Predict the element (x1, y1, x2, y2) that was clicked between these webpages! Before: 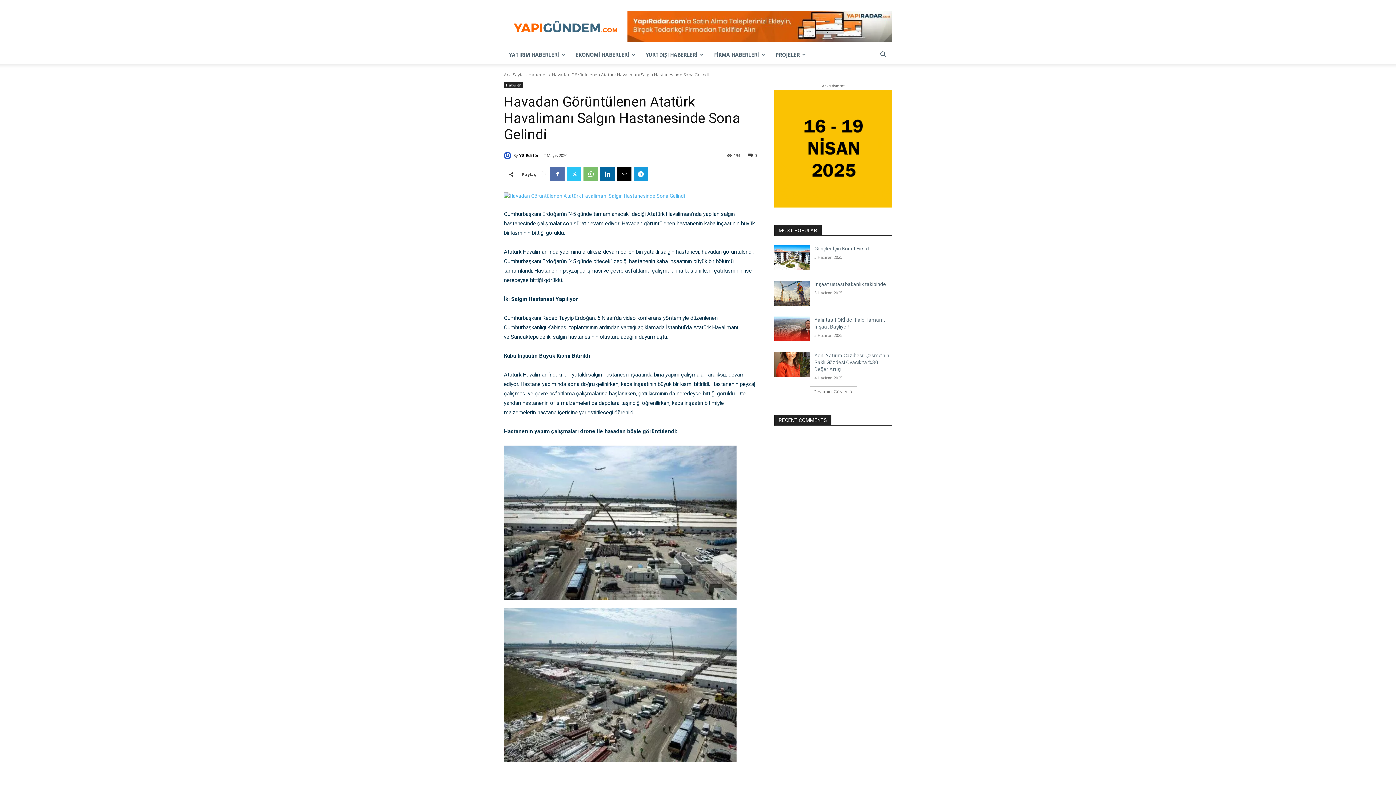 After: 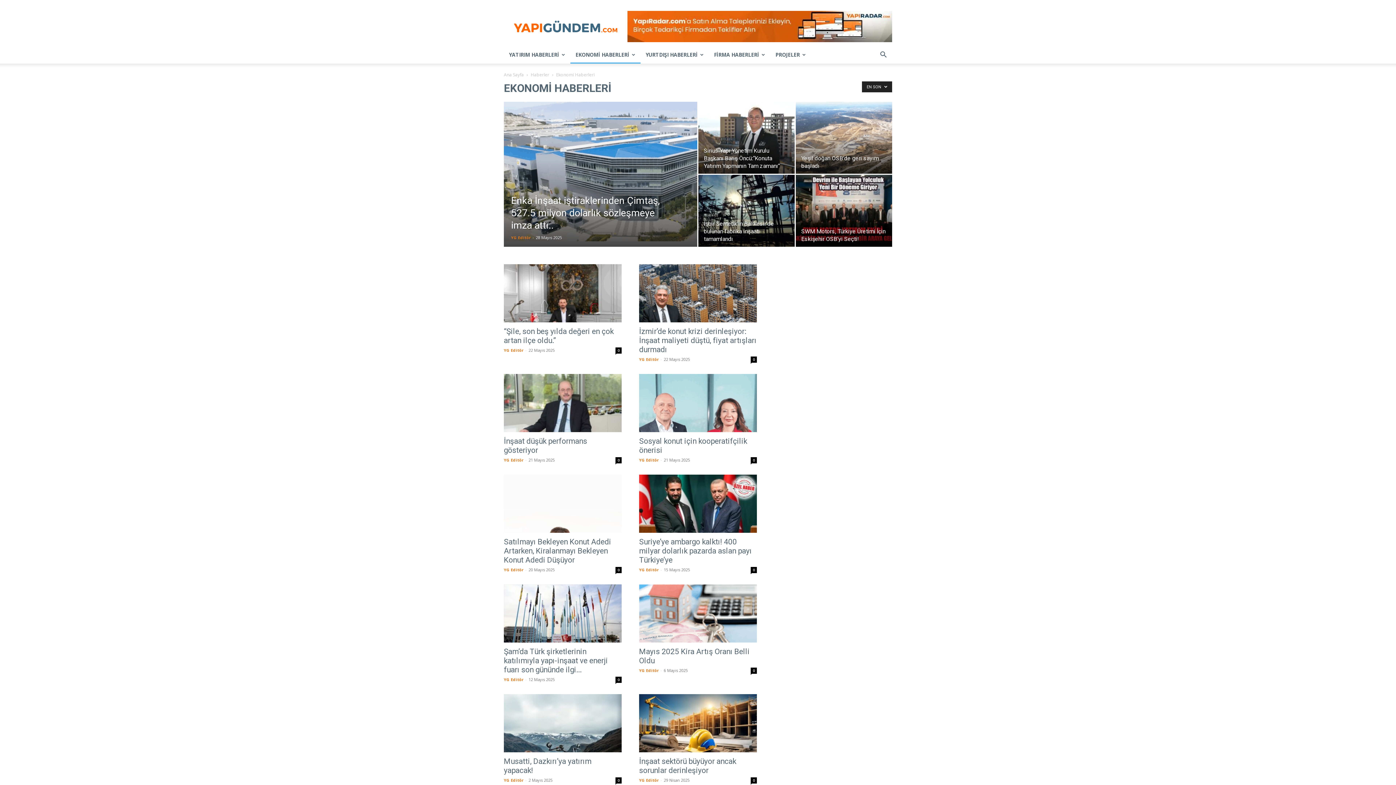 Action: label: EKONOMİ HABERLERİ bbox: (570, 46, 640, 63)